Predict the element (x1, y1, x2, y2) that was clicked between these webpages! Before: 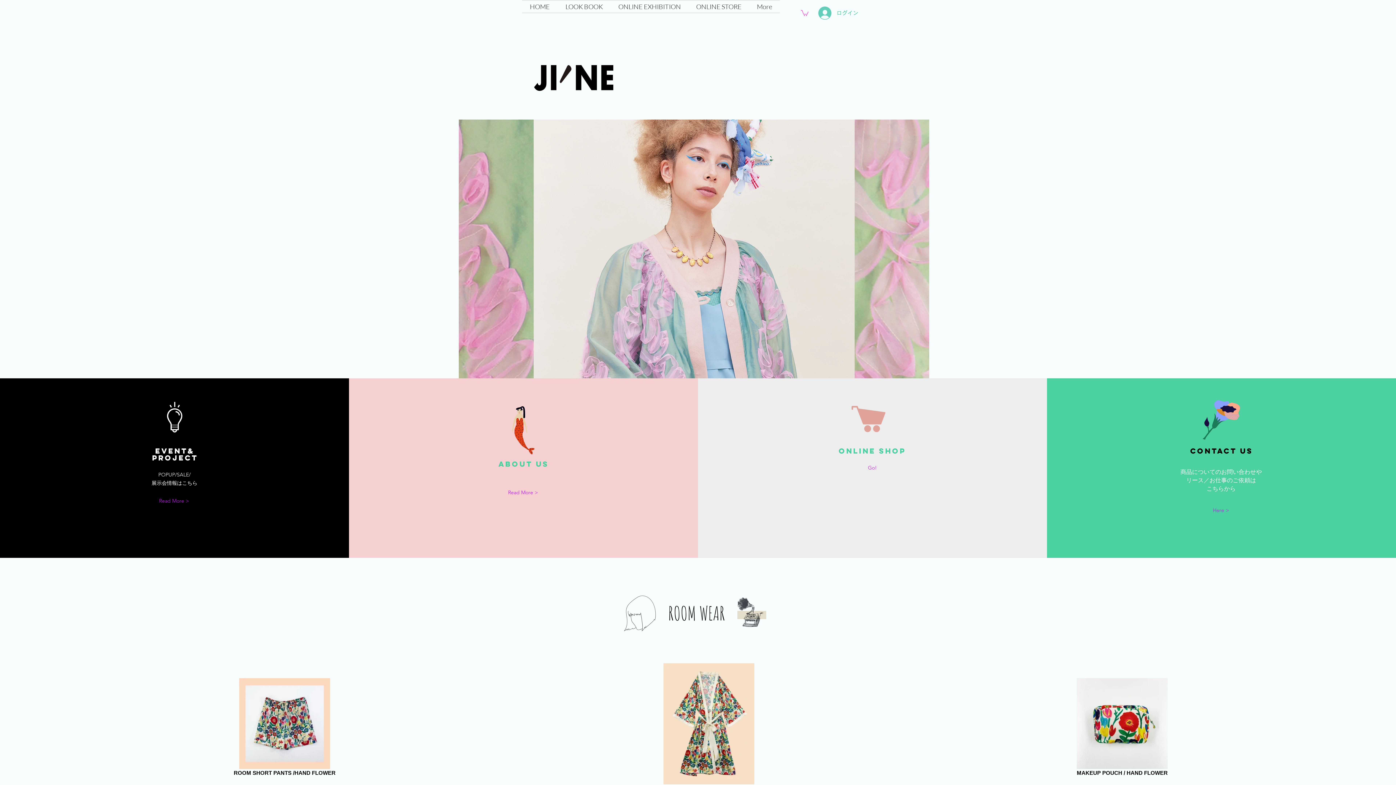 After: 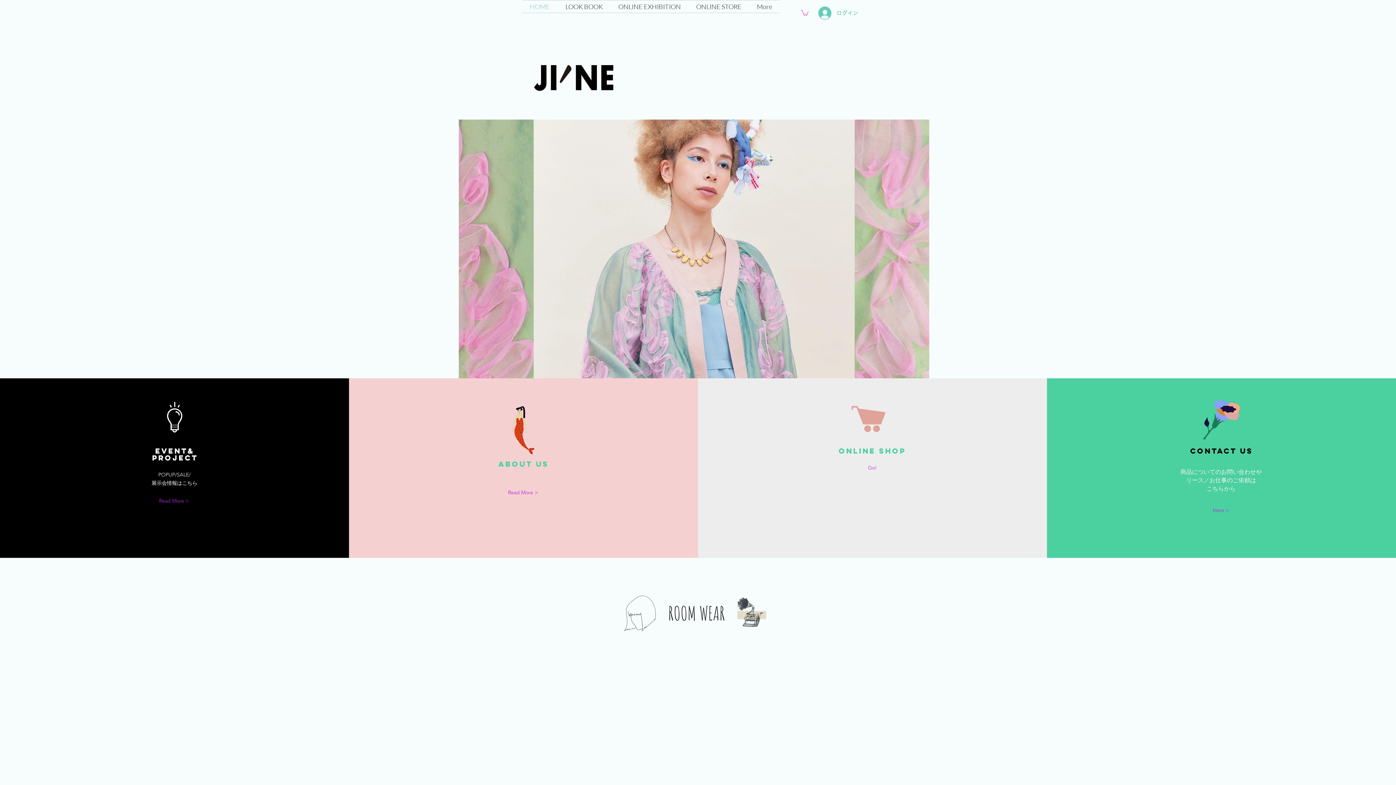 Action: label: HOME bbox: (522, 0, 557, 12)